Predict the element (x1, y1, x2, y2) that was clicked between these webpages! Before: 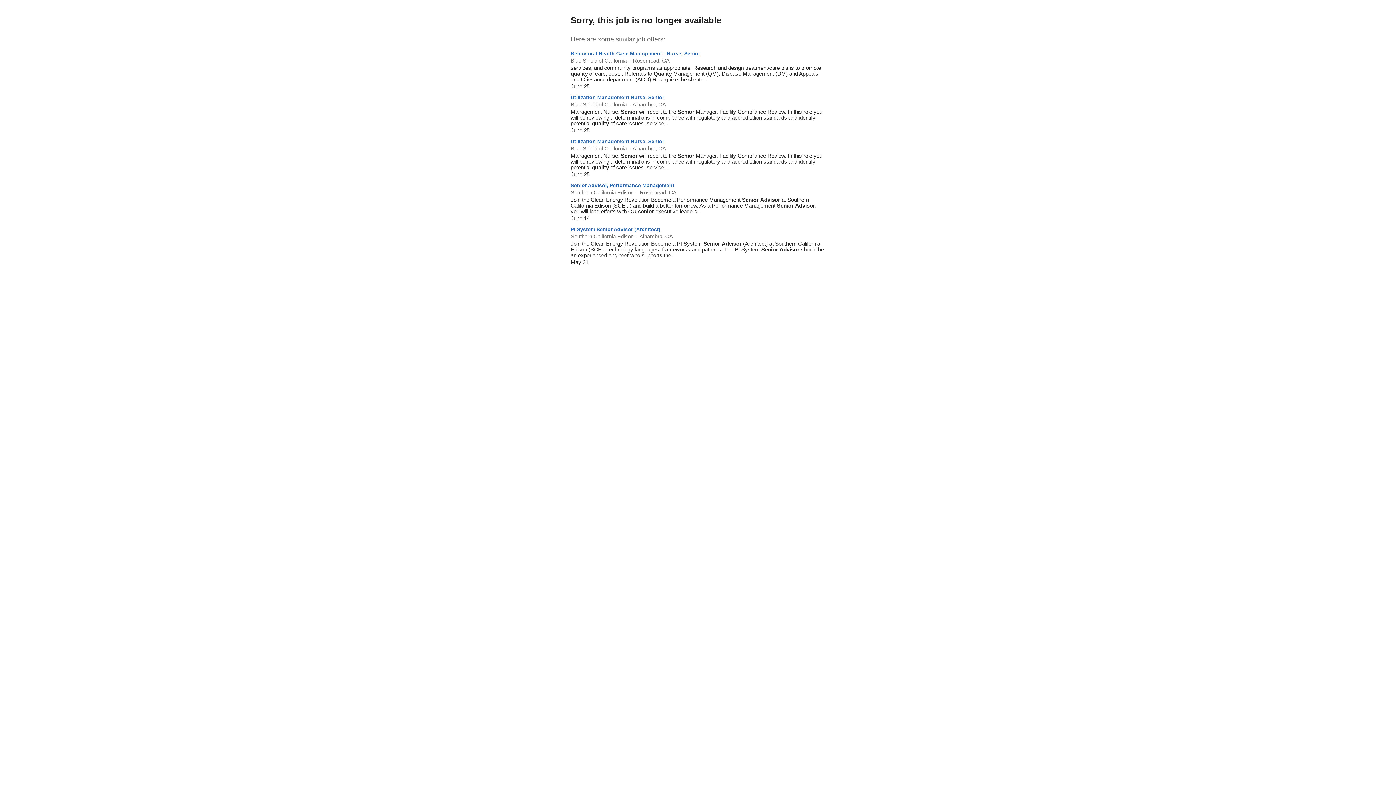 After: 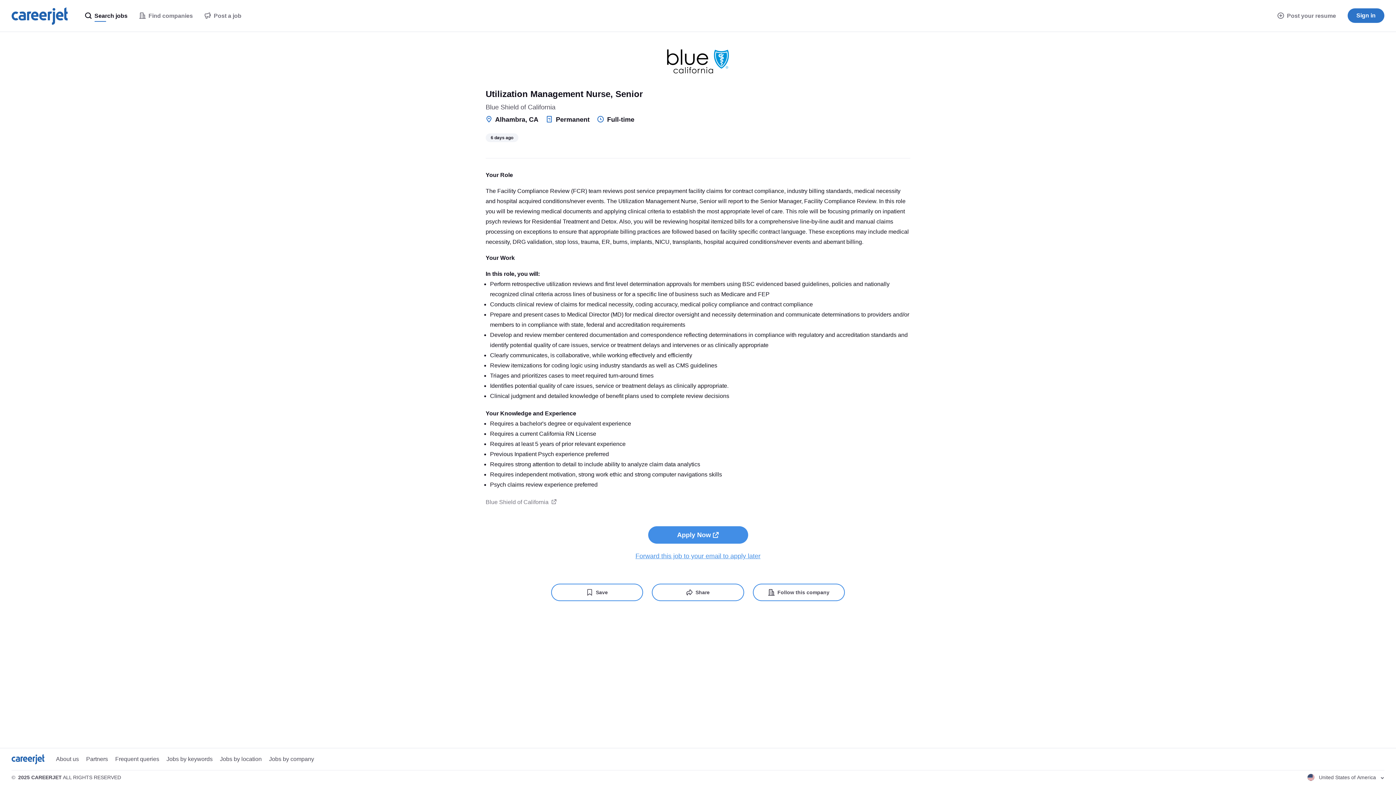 Action: bbox: (570, 94, 664, 100) label: Utilization Management Nurse, Senior